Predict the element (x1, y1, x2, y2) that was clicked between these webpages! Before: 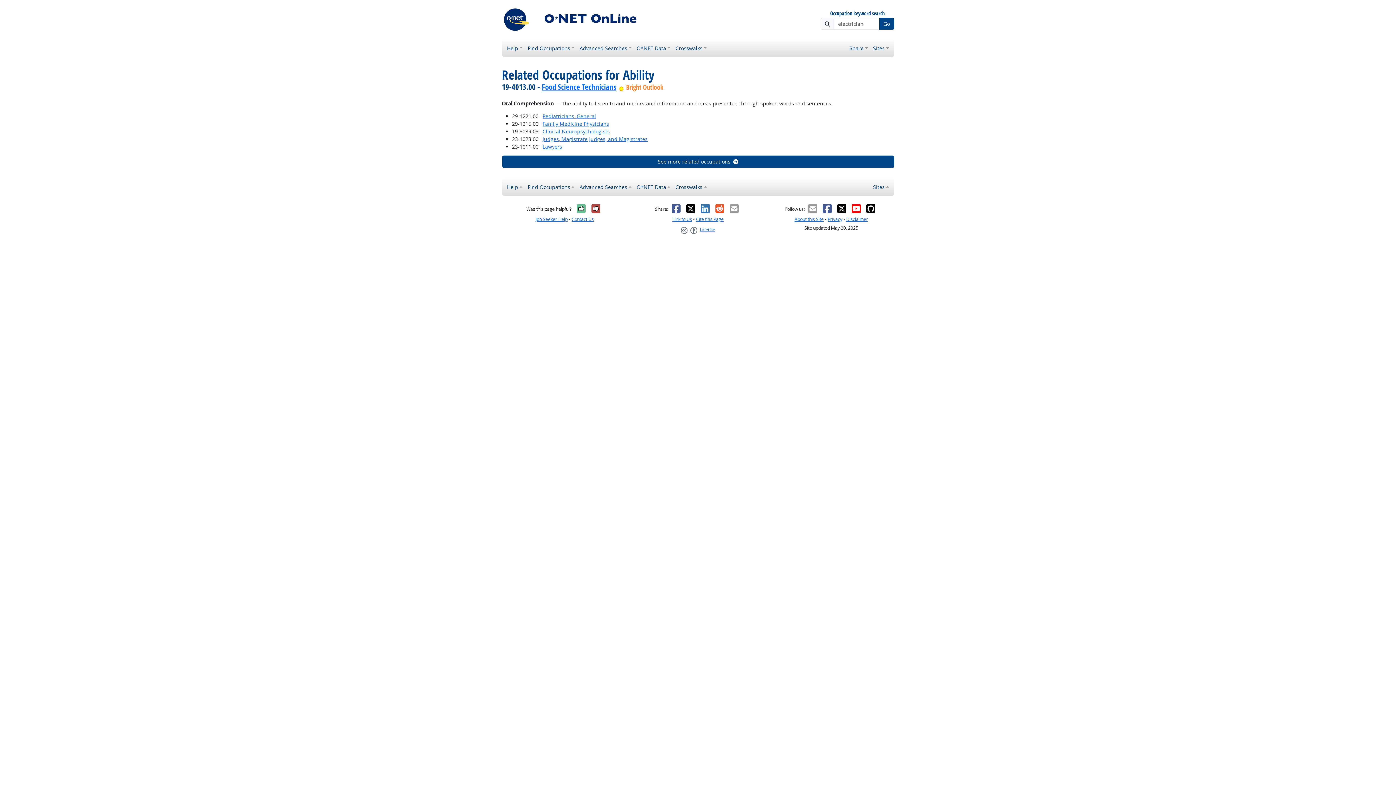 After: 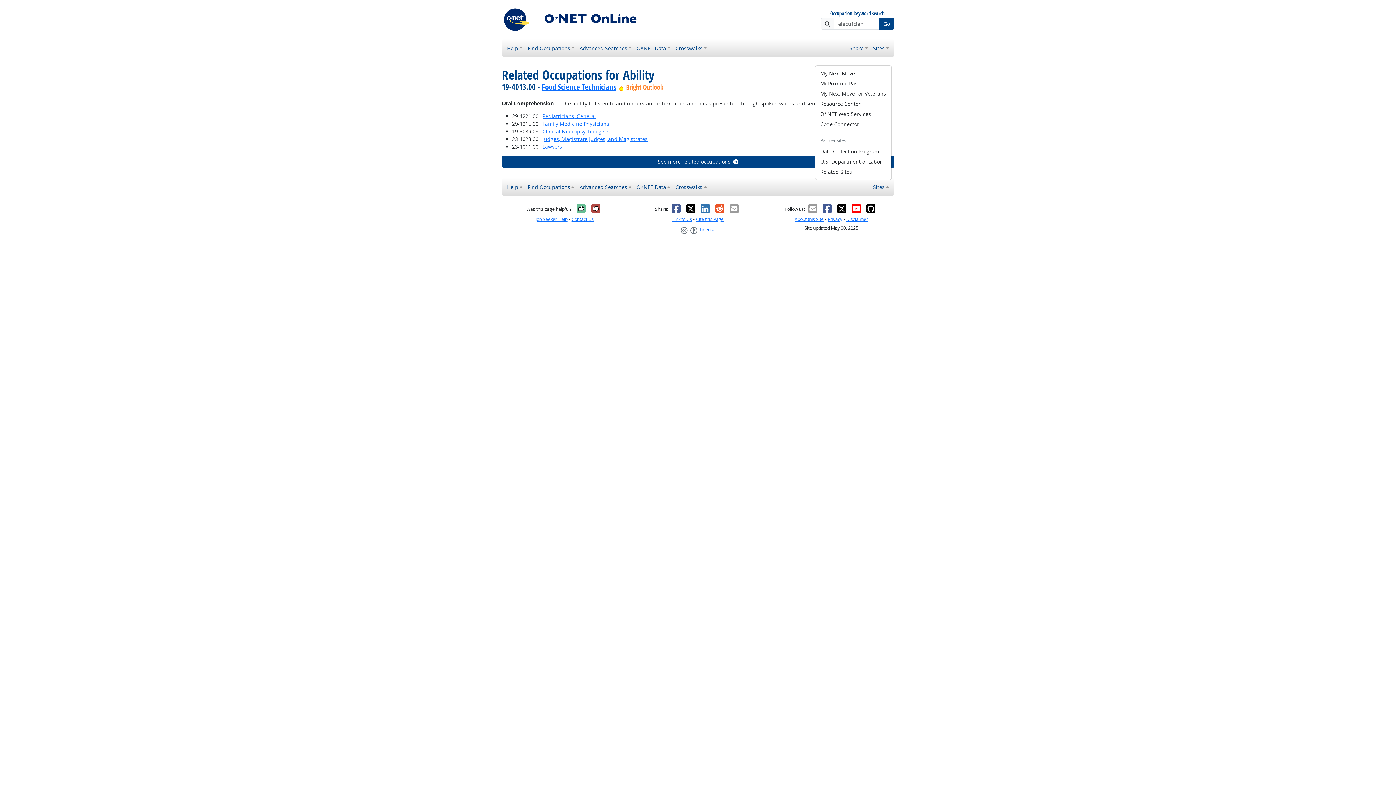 Action: bbox: (870, 180, 891, 193) label: Sites